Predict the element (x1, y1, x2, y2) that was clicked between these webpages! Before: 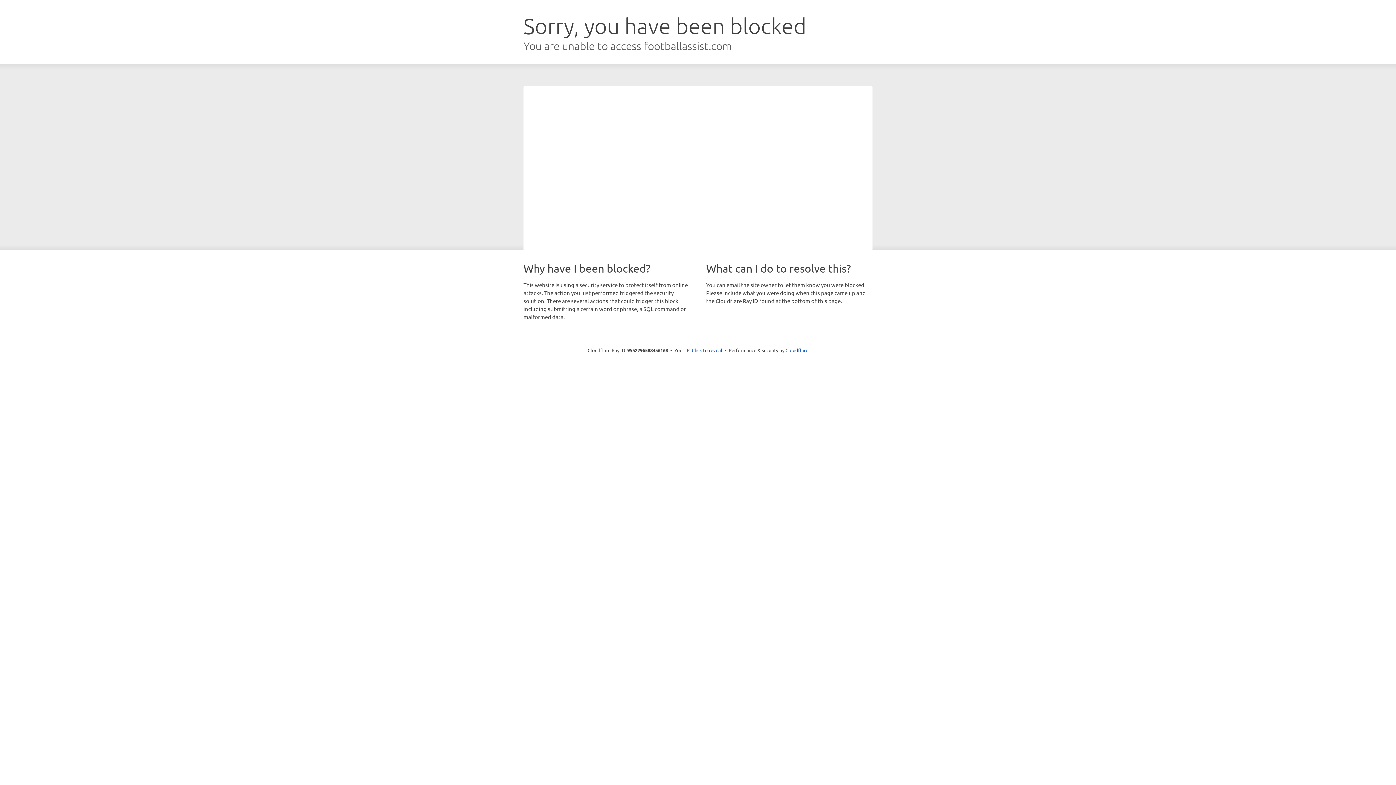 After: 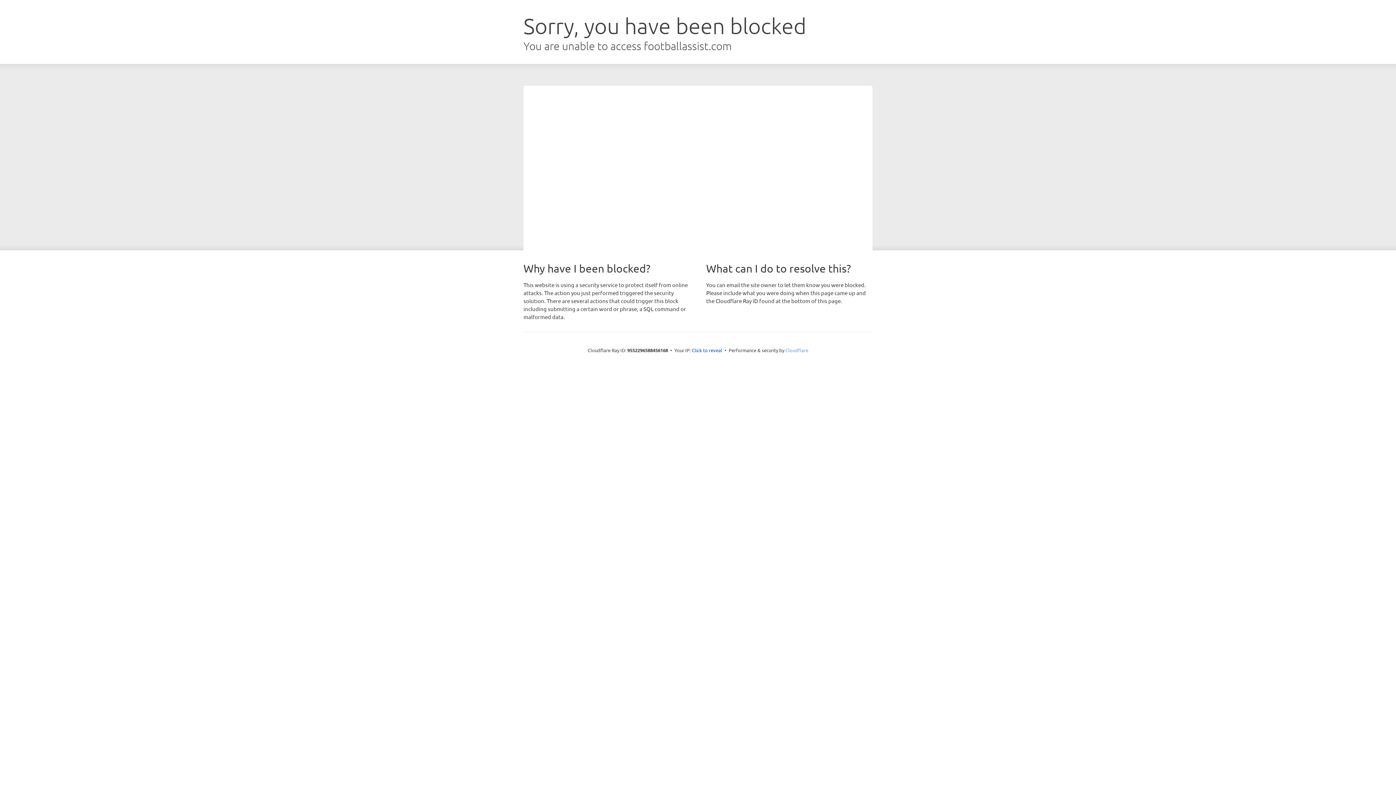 Action: label: Cloudflare bbox: (785, 347, 808, 353)